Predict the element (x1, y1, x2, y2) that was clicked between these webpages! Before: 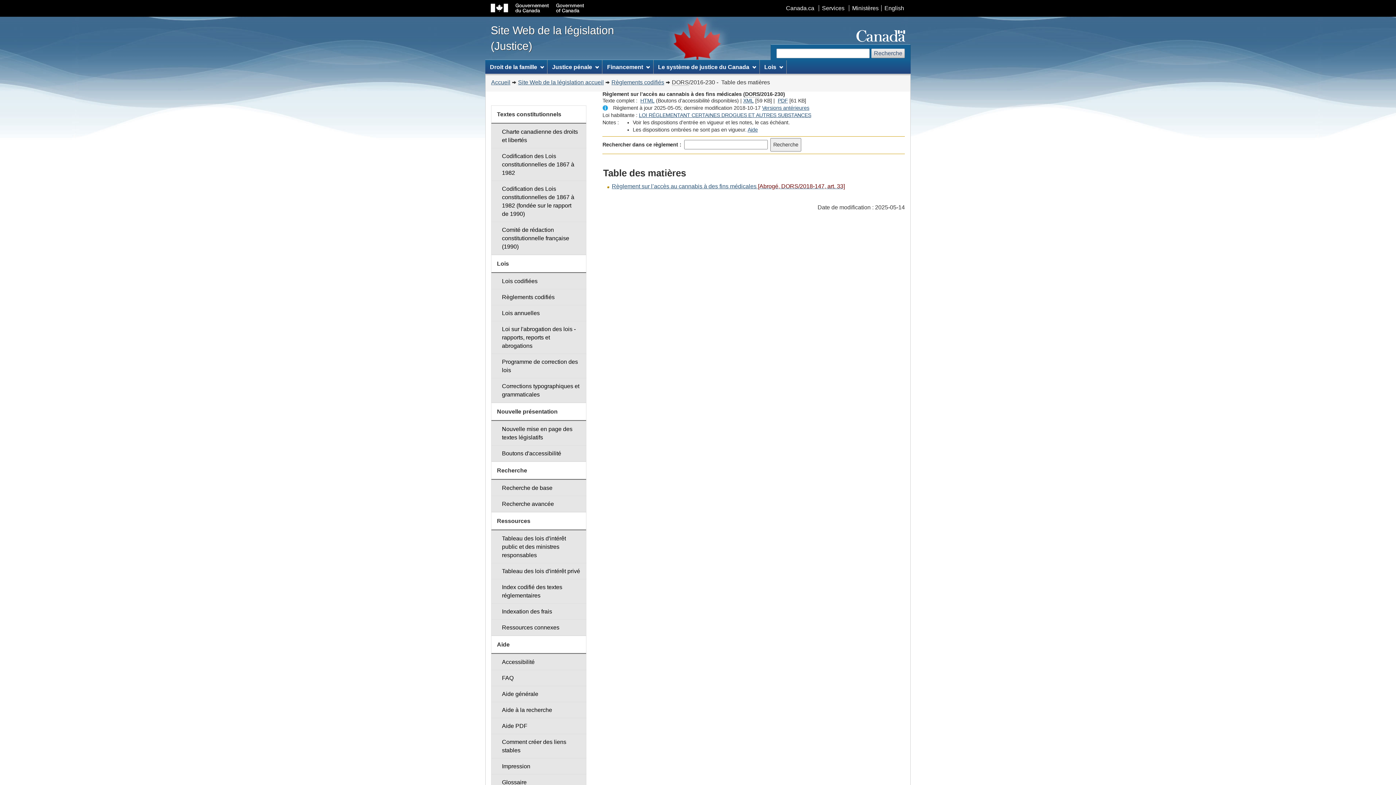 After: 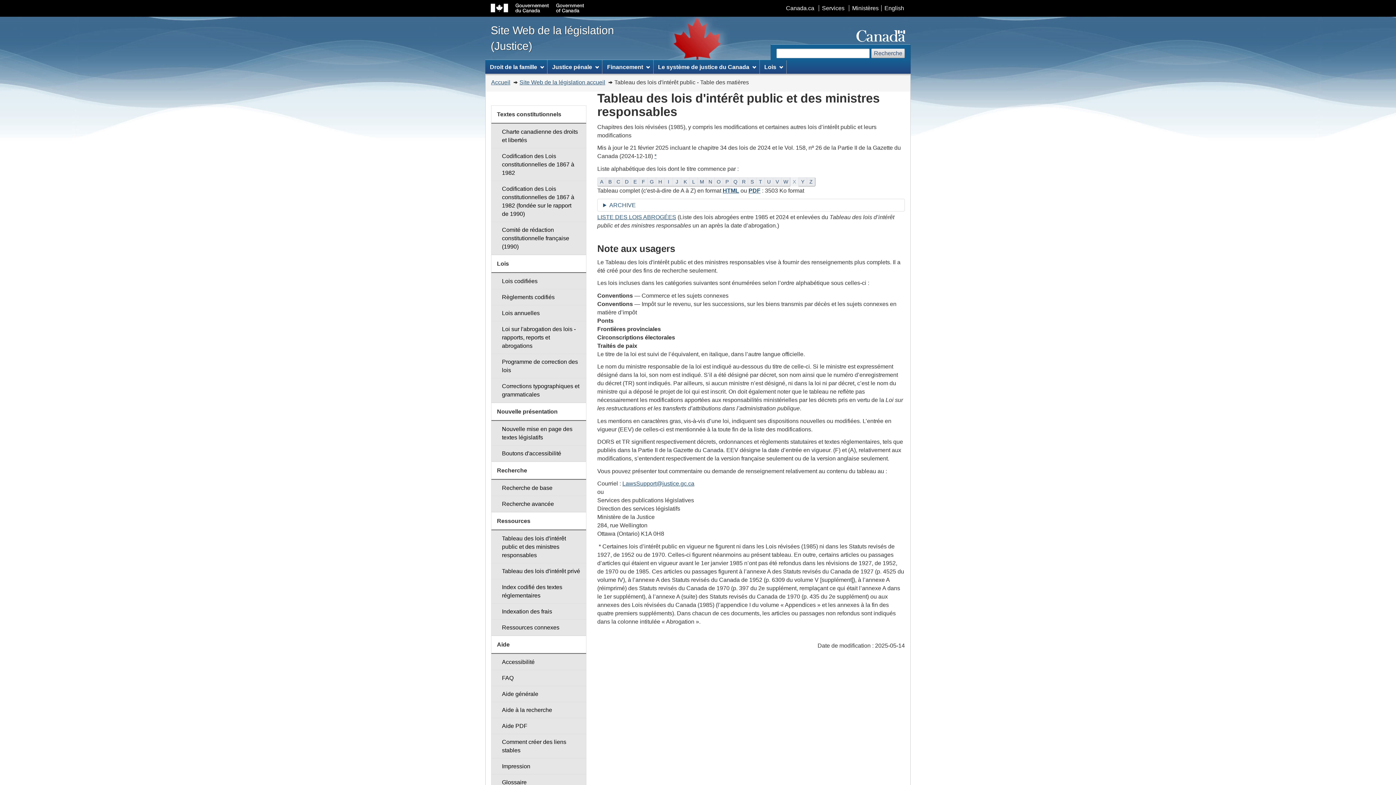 Action: label: Tableau des lois d'intérêt public et des ministres responsables bbox: (491, 530, 586, 563)